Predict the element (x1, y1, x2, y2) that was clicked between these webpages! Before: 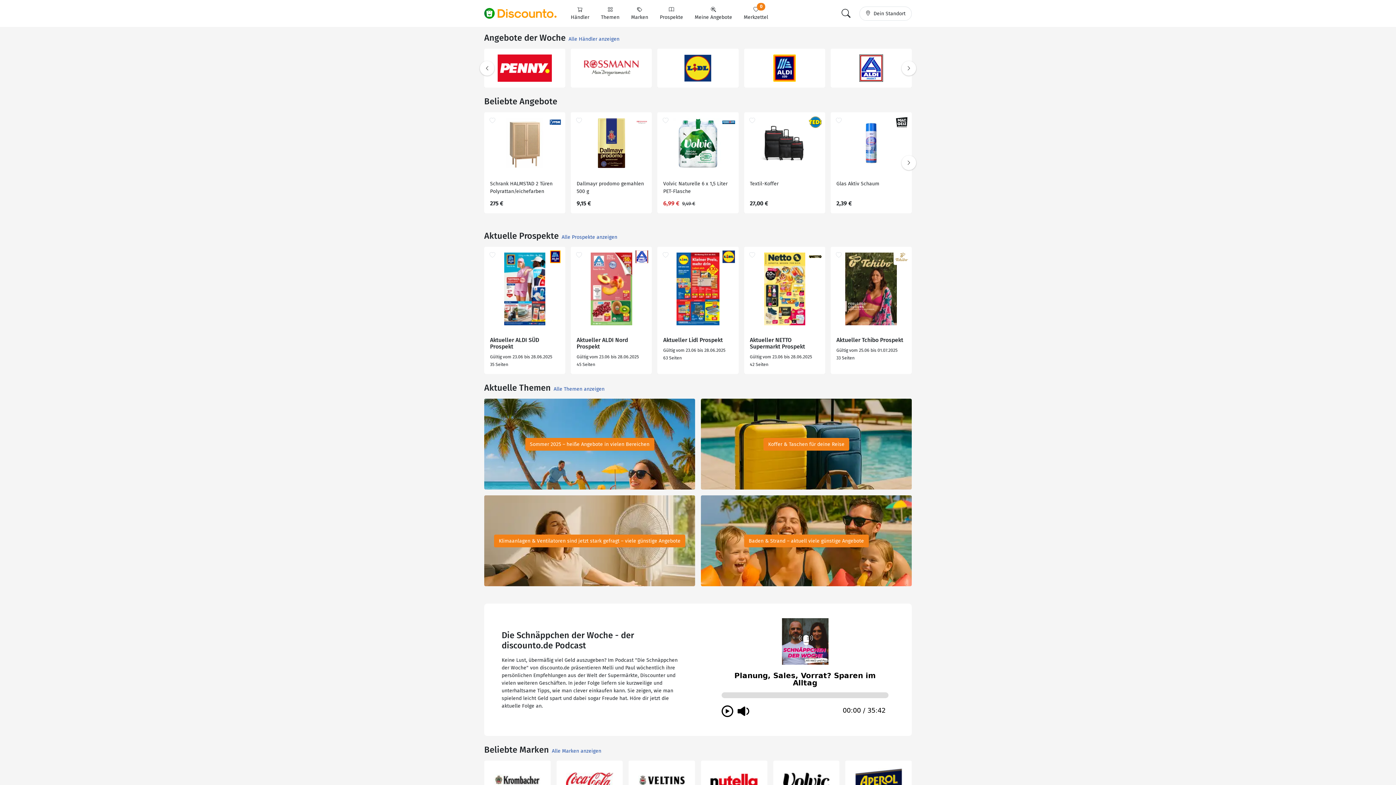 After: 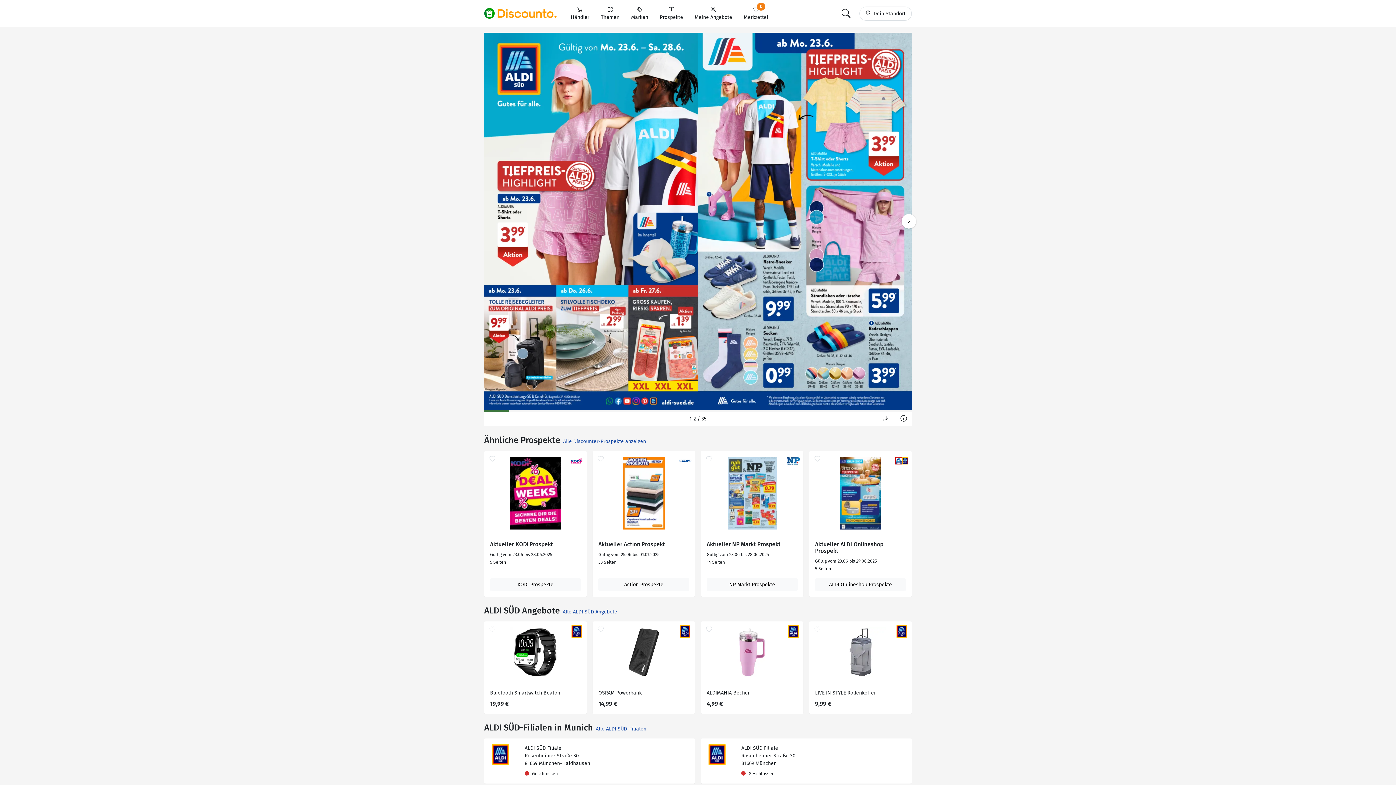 Action: bbox: (484, 246, 565, 331)